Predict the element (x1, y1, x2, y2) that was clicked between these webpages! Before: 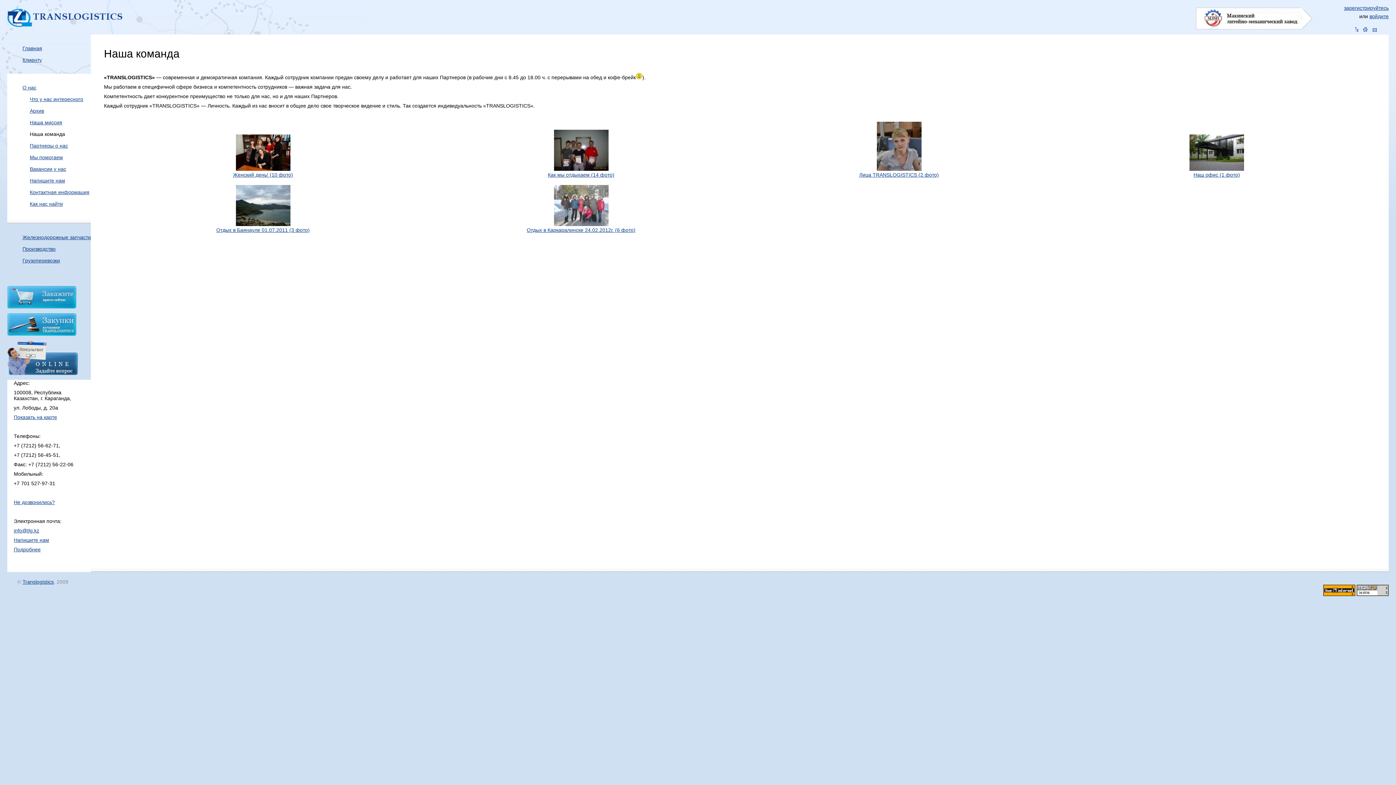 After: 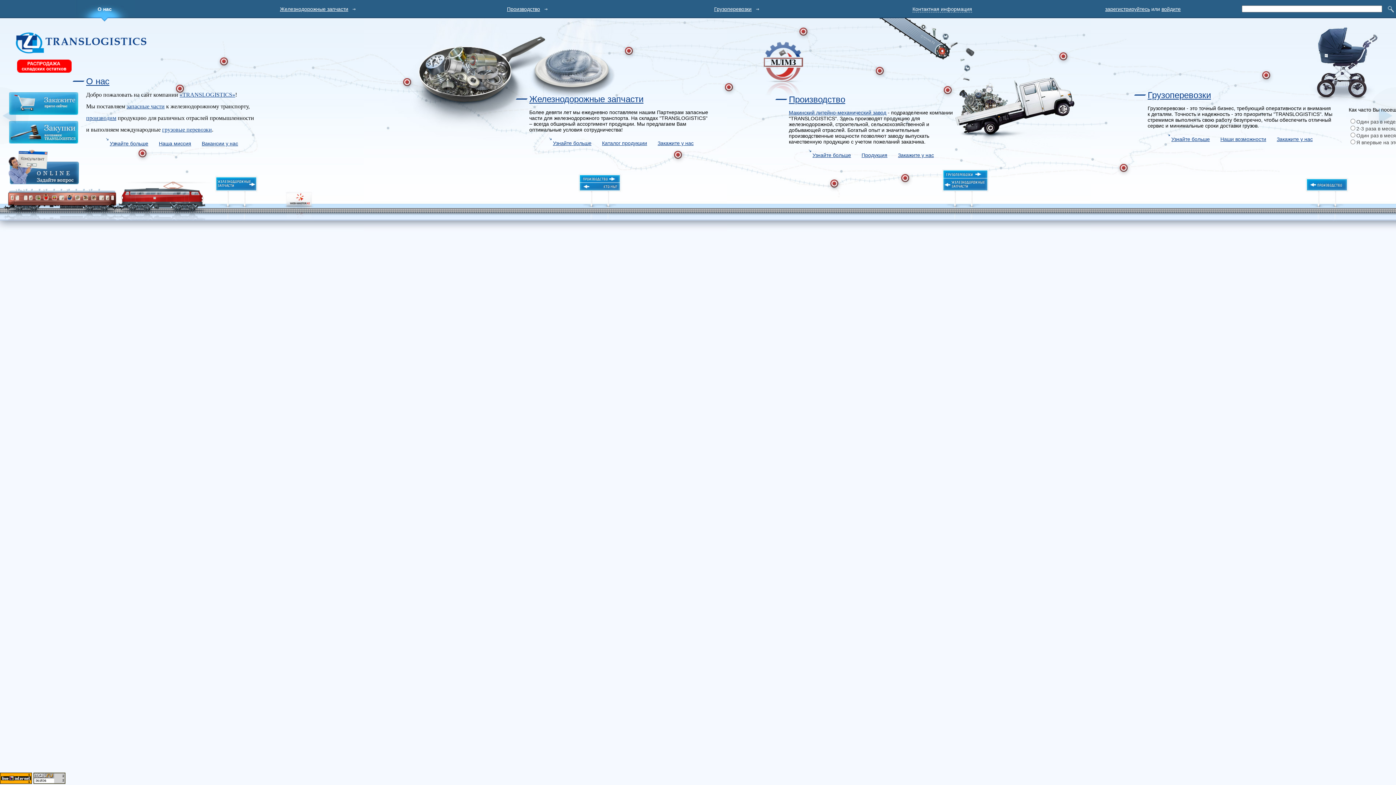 Action: bbox: (7, 22, 122, 28)